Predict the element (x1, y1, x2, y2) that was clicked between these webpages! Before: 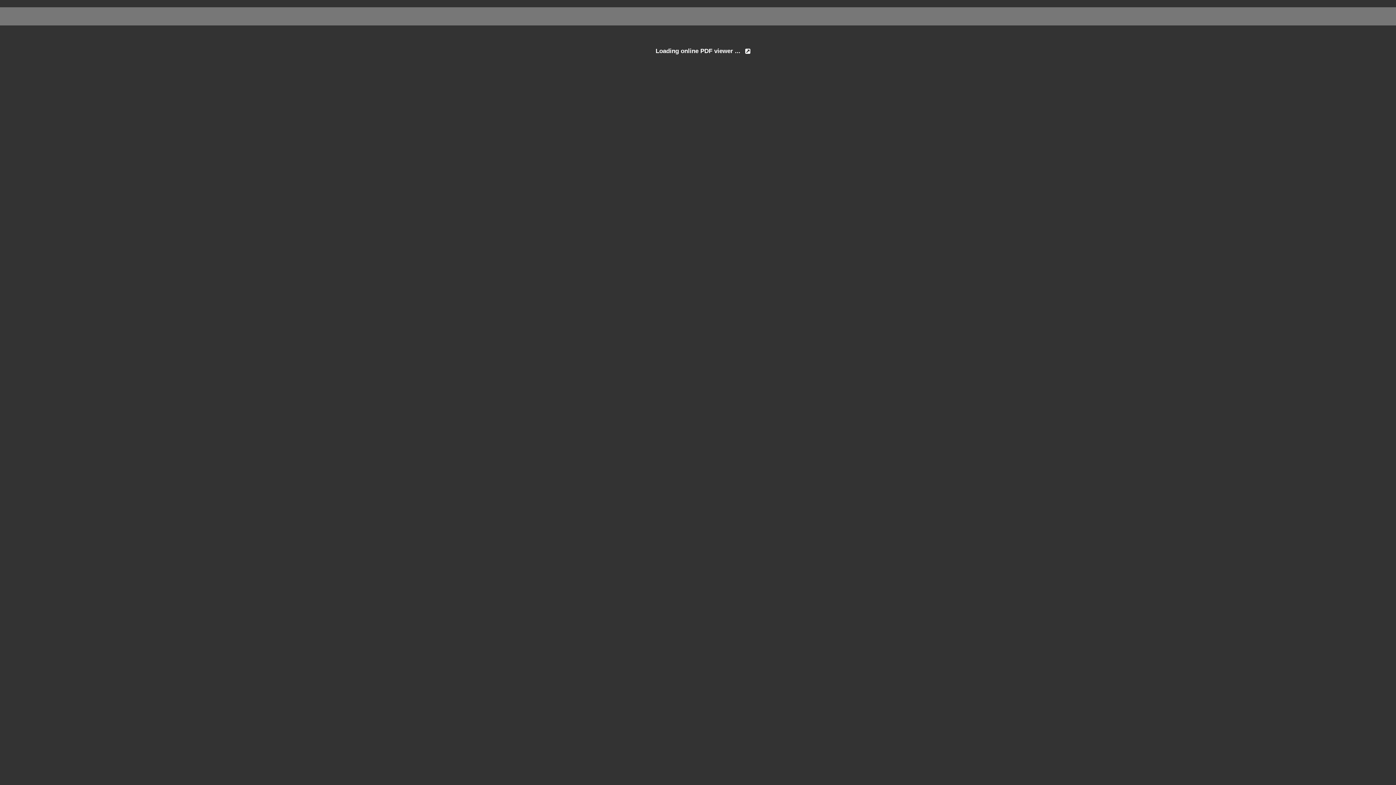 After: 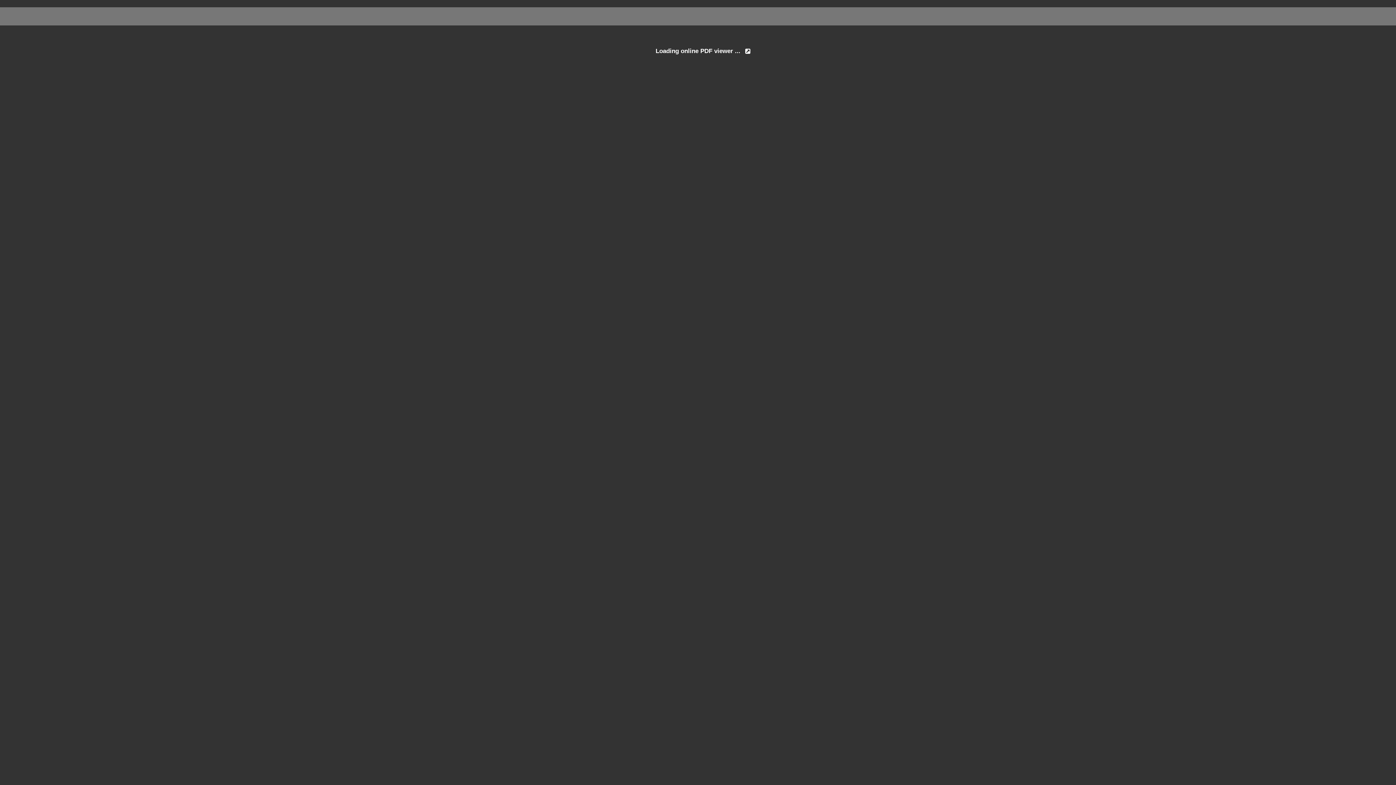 Action: bbox: (740, 47, 751, 54)